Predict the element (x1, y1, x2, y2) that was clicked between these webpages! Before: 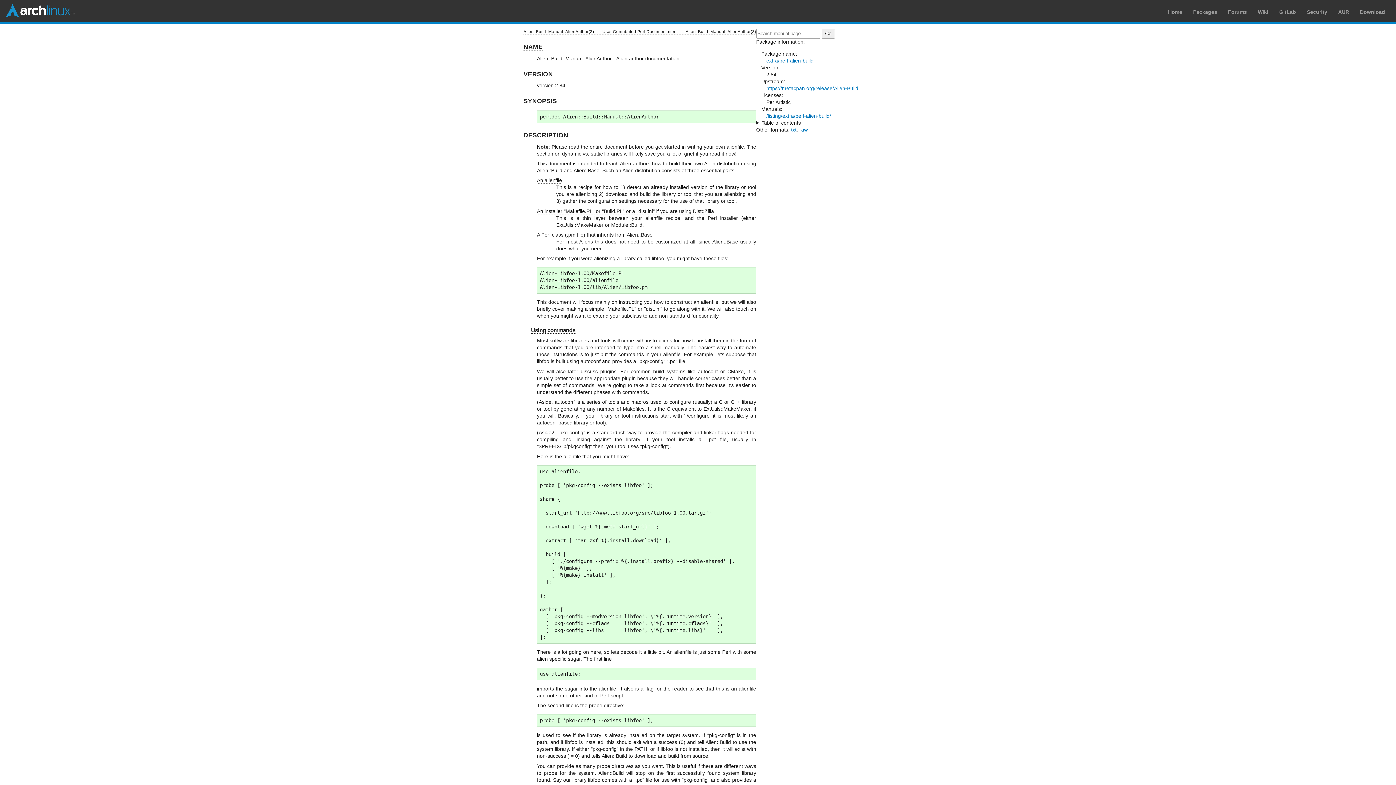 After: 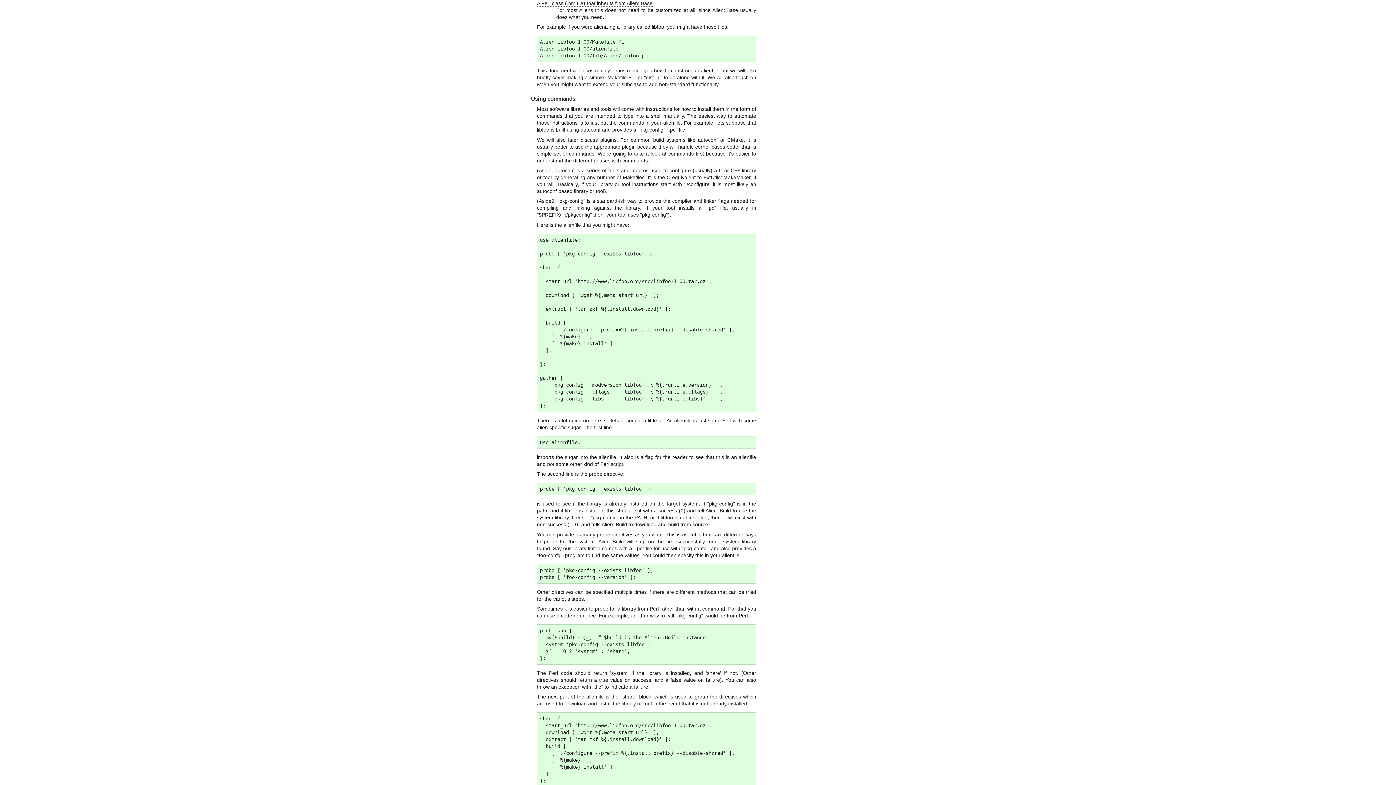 Action: bbox: (537, 232, 652, 238) label: A Perl class (.pm file) that inherits from Alien::Base